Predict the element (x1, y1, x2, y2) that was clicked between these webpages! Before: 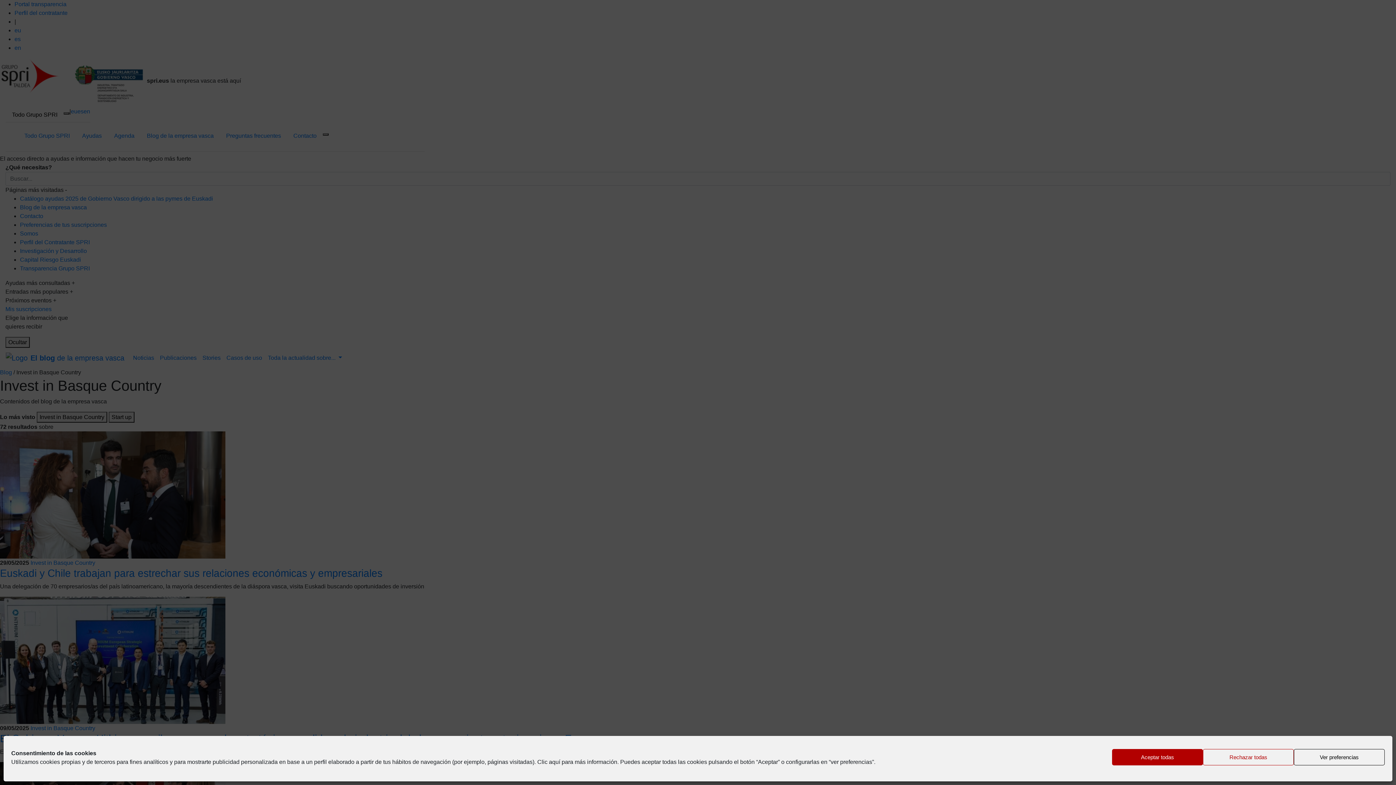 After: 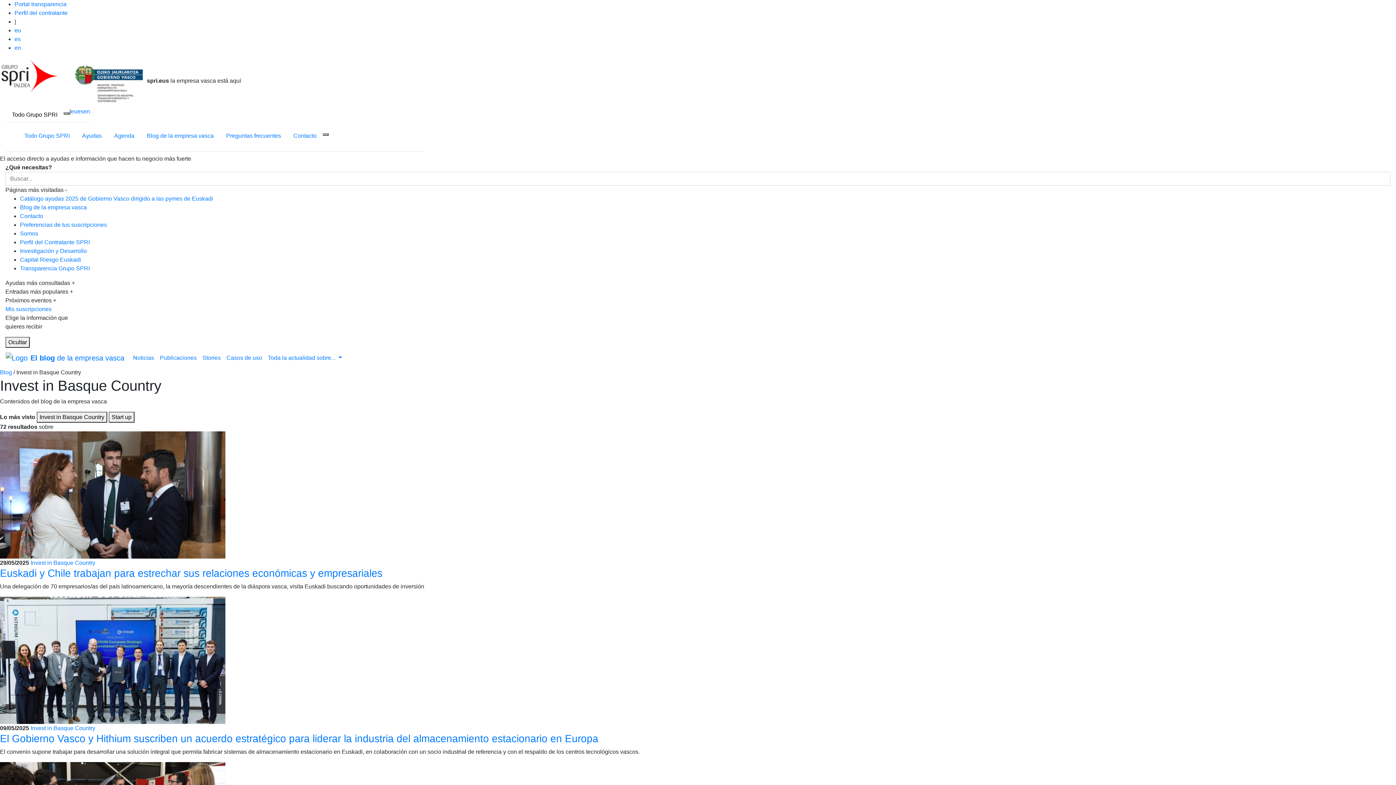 Action: label: Rechazar todas bbox: (1203, 749, 1294, 765)